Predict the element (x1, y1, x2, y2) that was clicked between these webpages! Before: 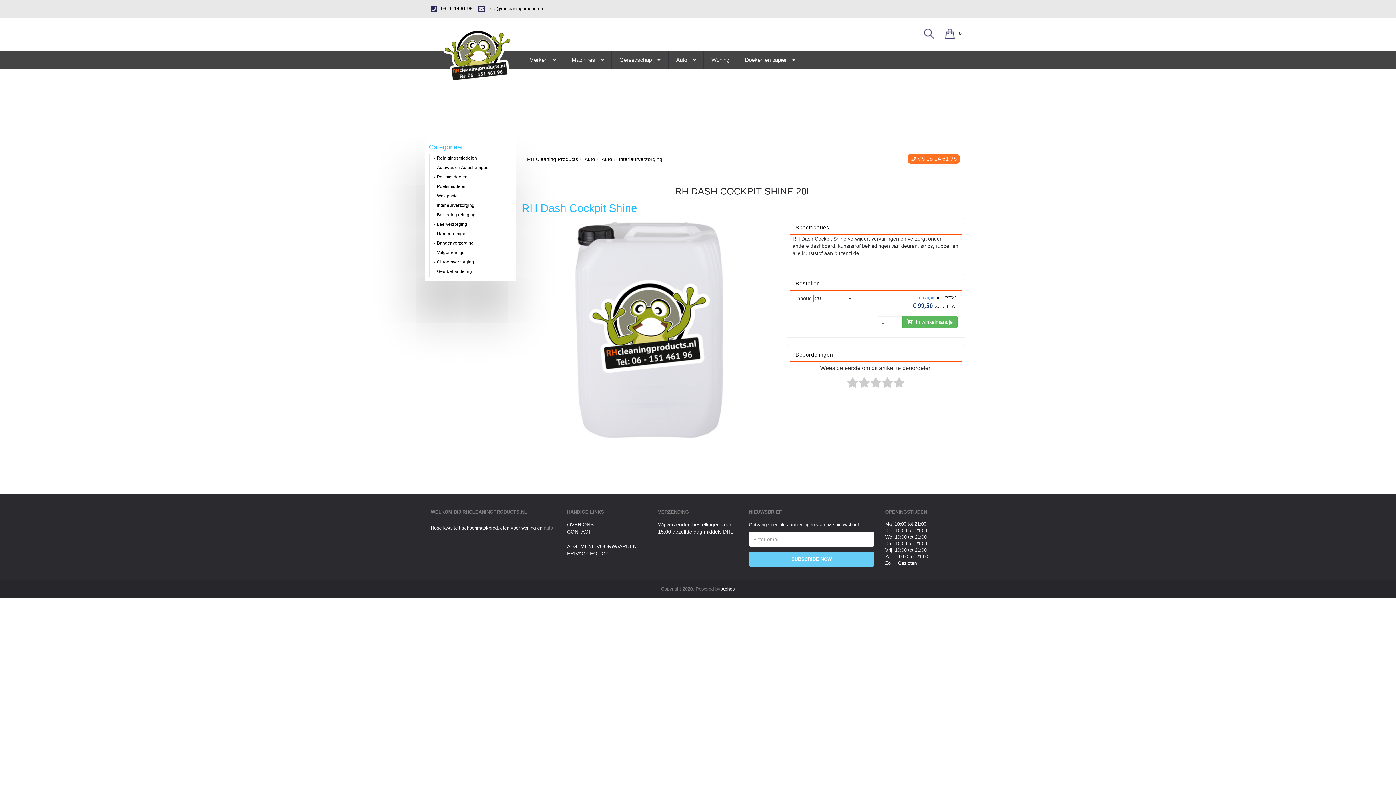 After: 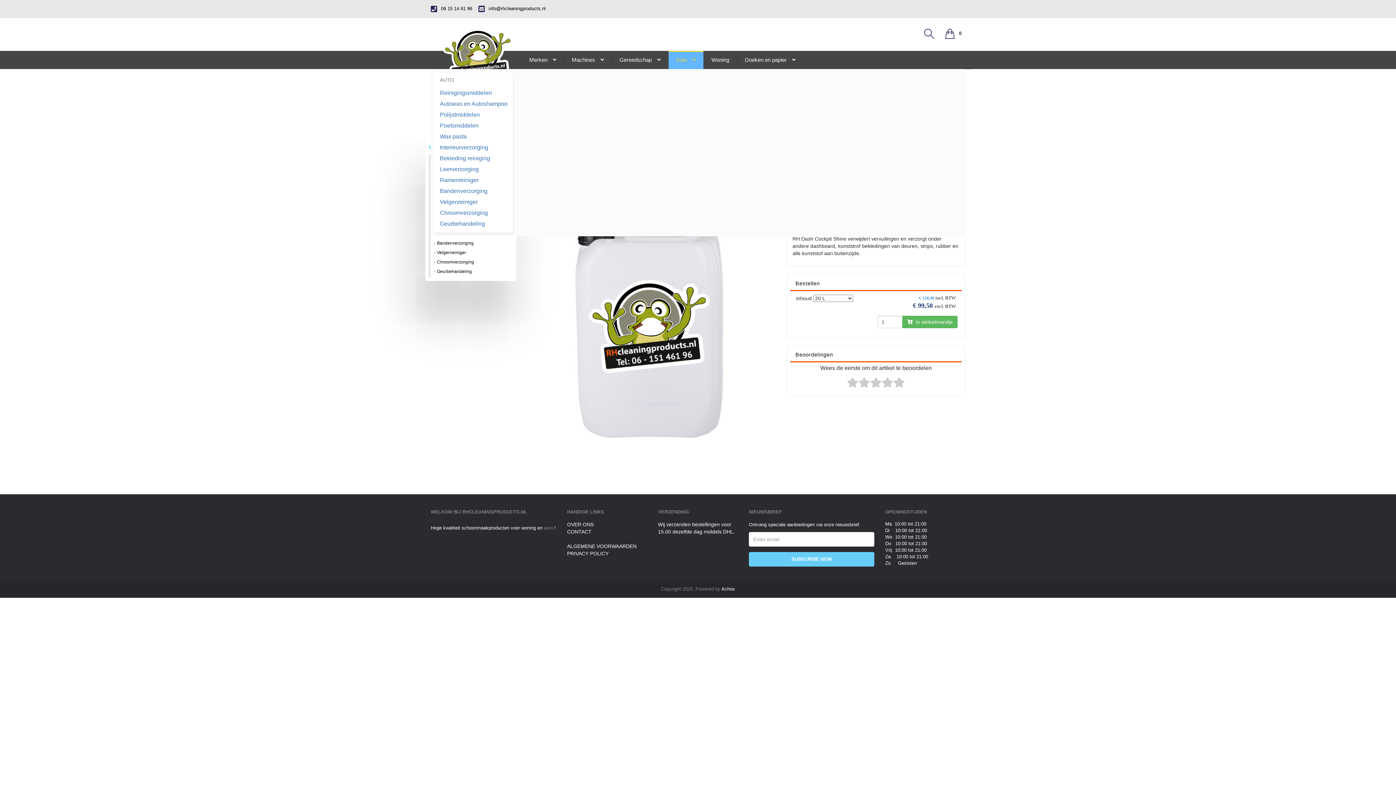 Action: label: Auto bbox: (668, 50, 703, 69)